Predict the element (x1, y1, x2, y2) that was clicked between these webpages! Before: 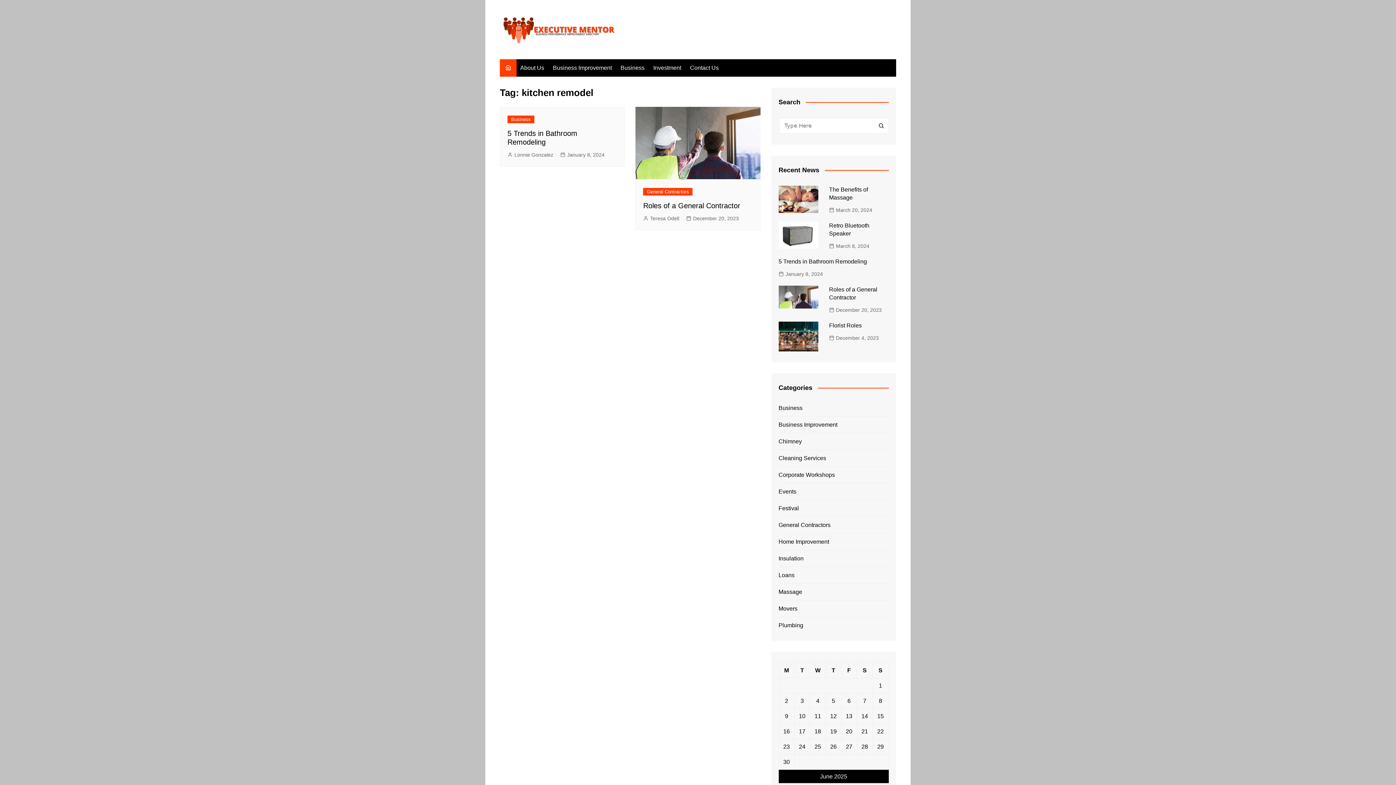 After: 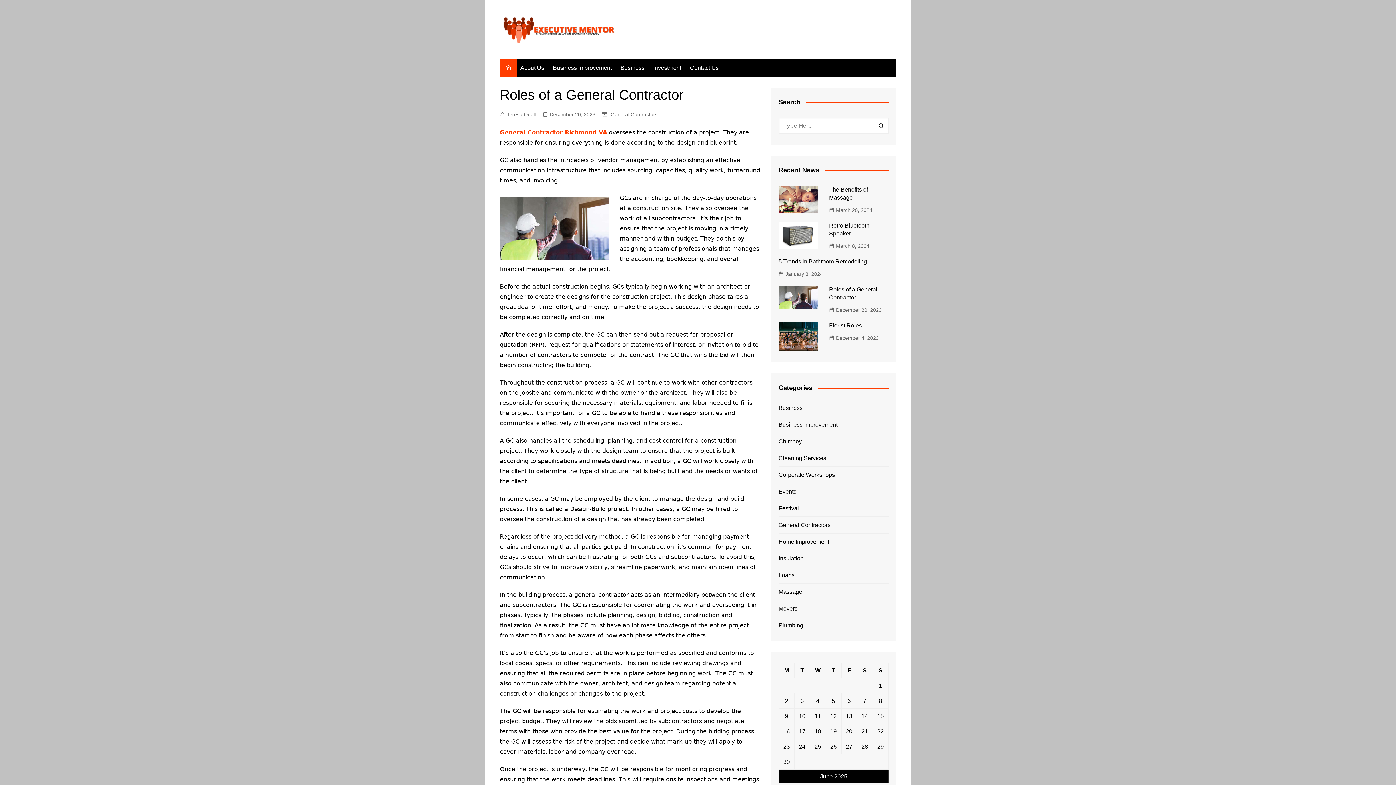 Action: label: December 20, 2023 bbox: (829, 306, 882, 314)